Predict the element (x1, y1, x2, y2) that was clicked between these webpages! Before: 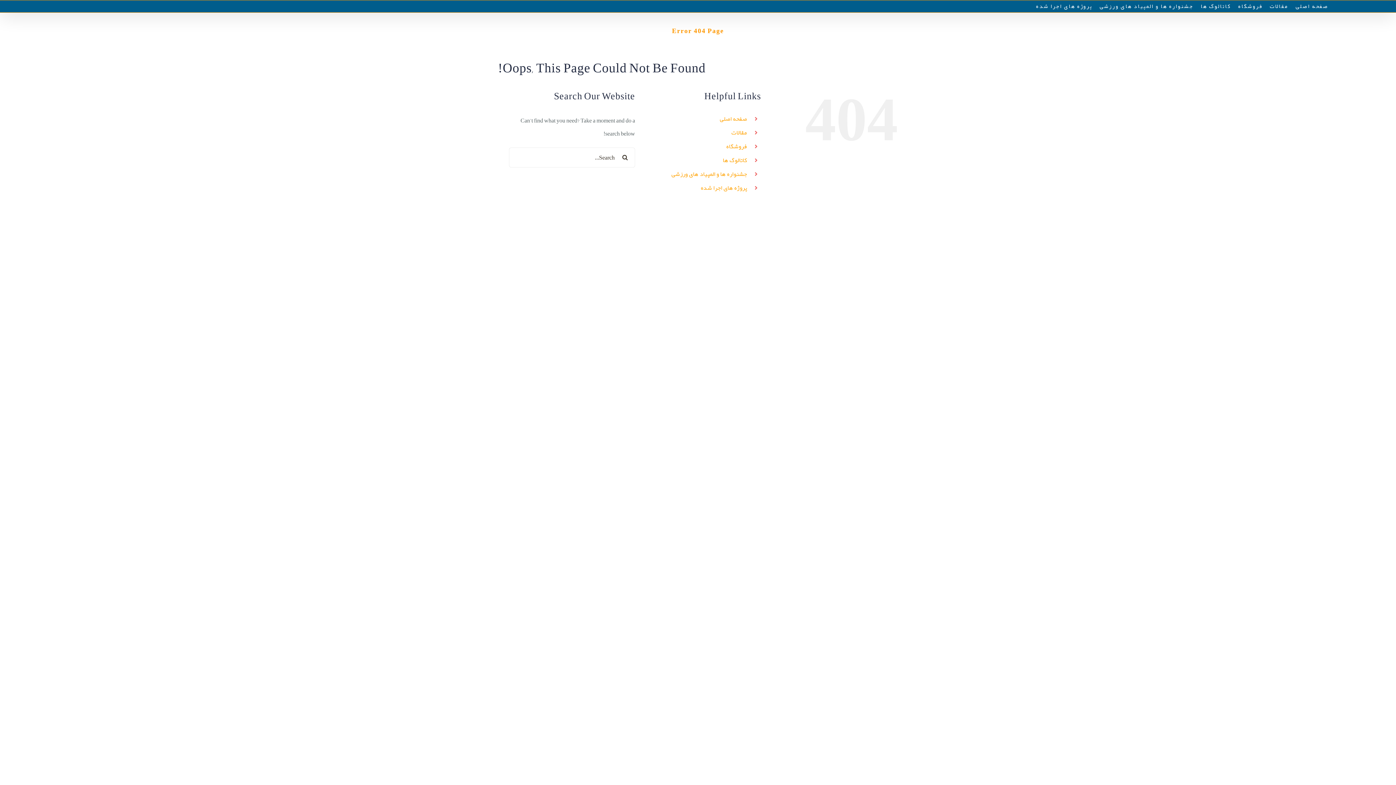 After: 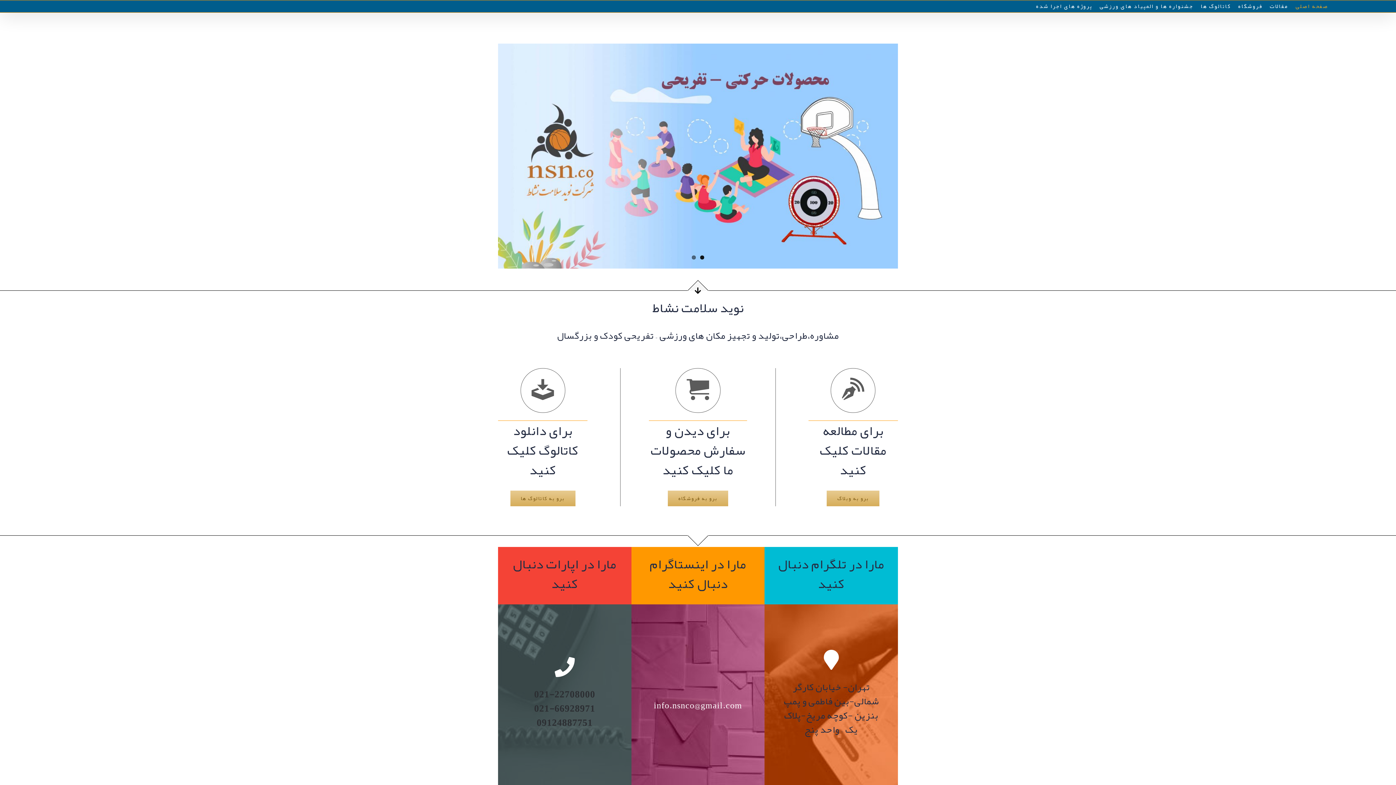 Action: label: صفحه اصلی bbox: (1294, 0, 1330, 12)